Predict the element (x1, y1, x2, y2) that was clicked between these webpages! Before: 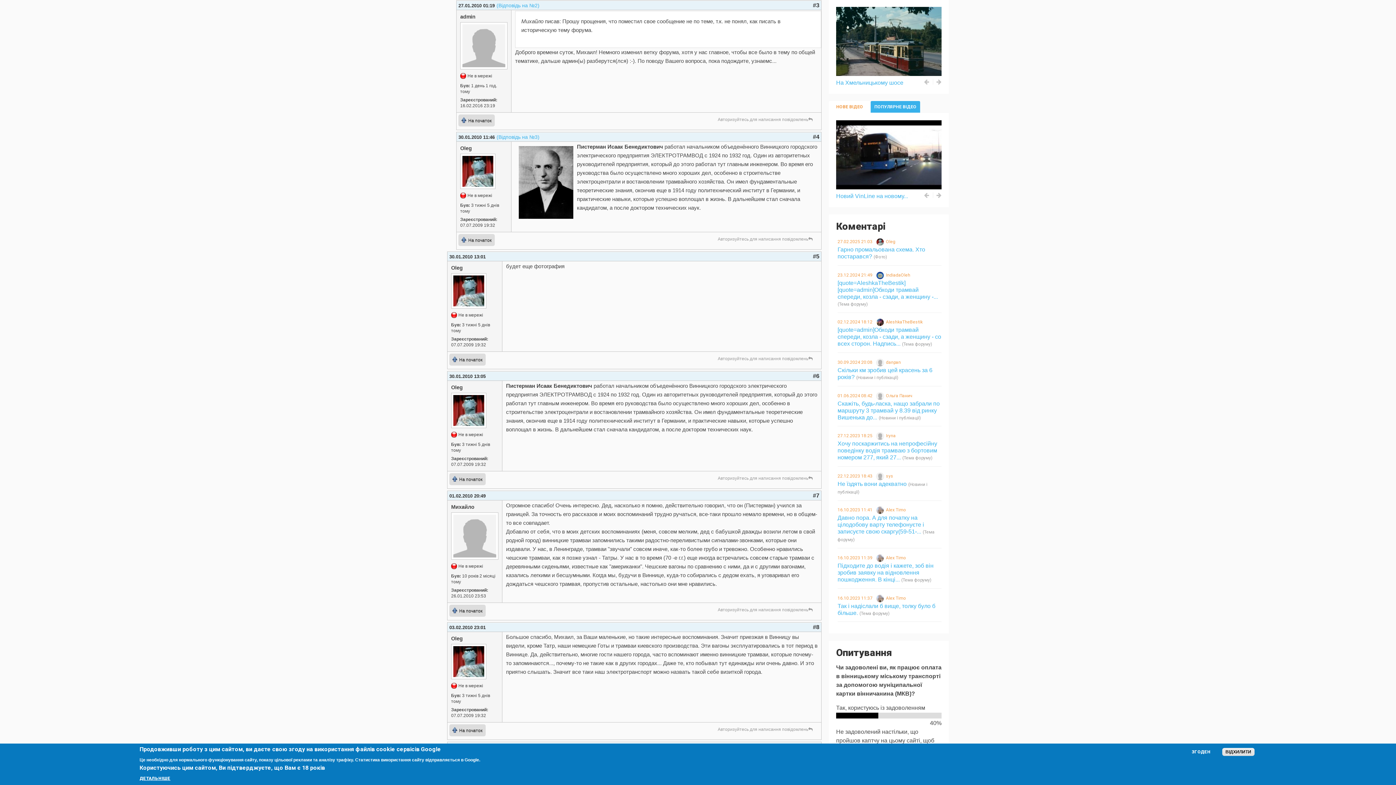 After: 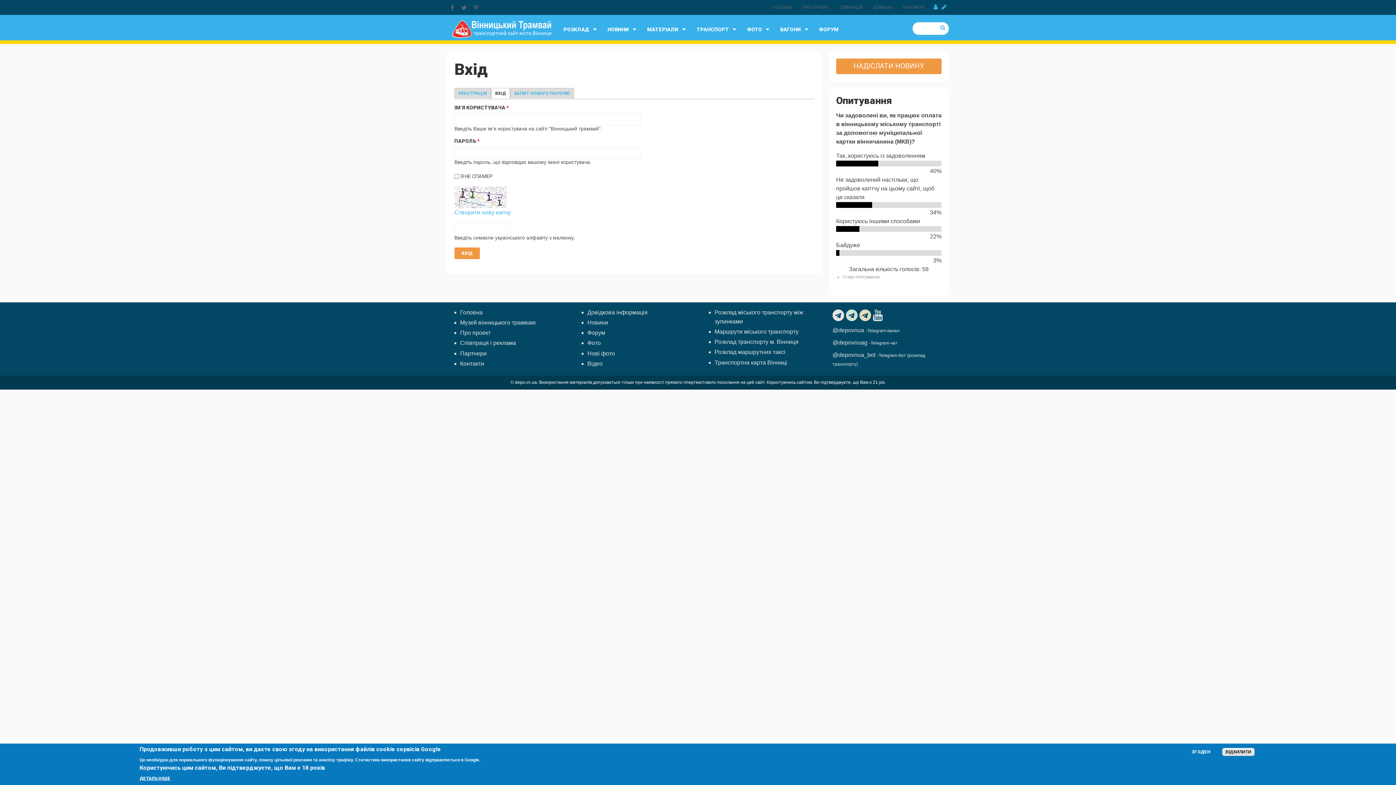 Action: label: Авторизуйтесь для написання повідомлень bbox: (717, 475, 812, 481)